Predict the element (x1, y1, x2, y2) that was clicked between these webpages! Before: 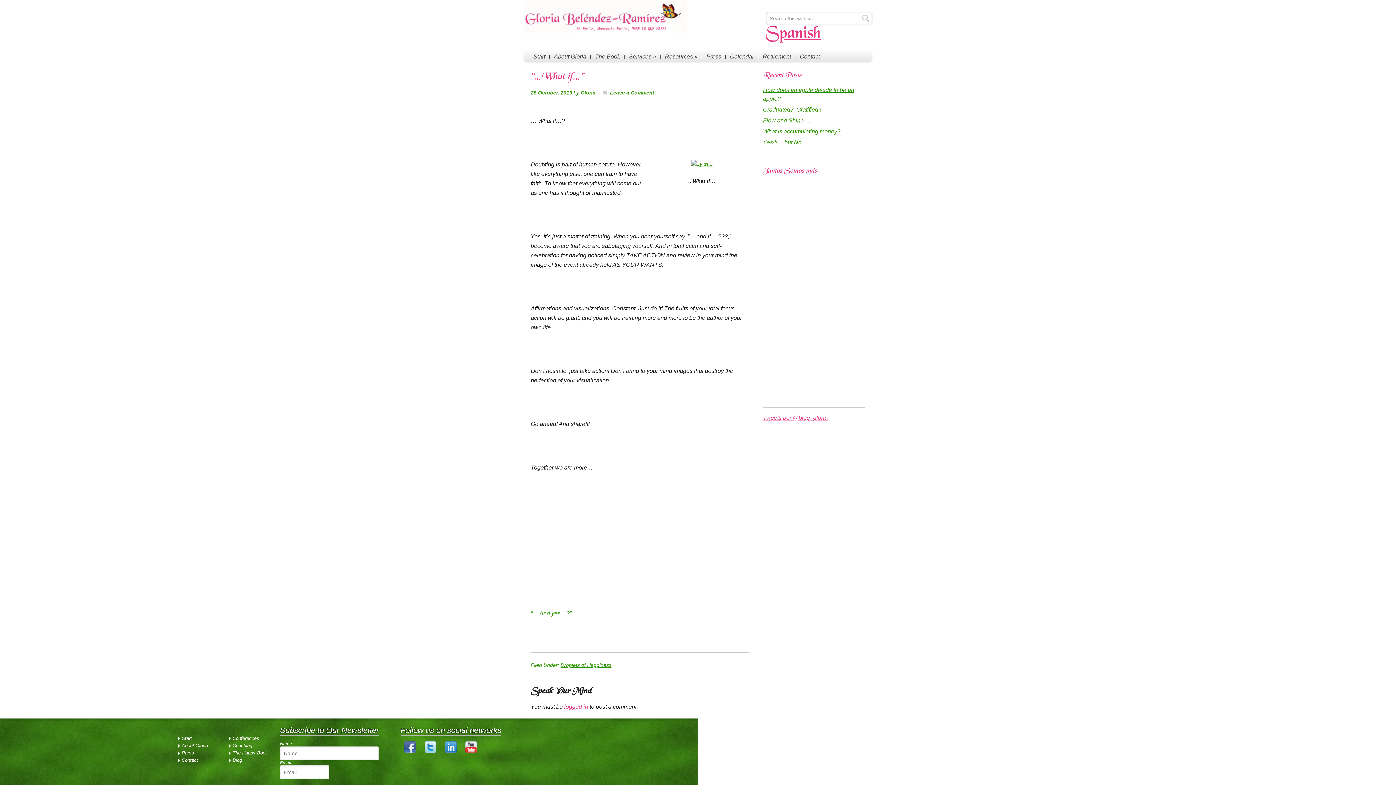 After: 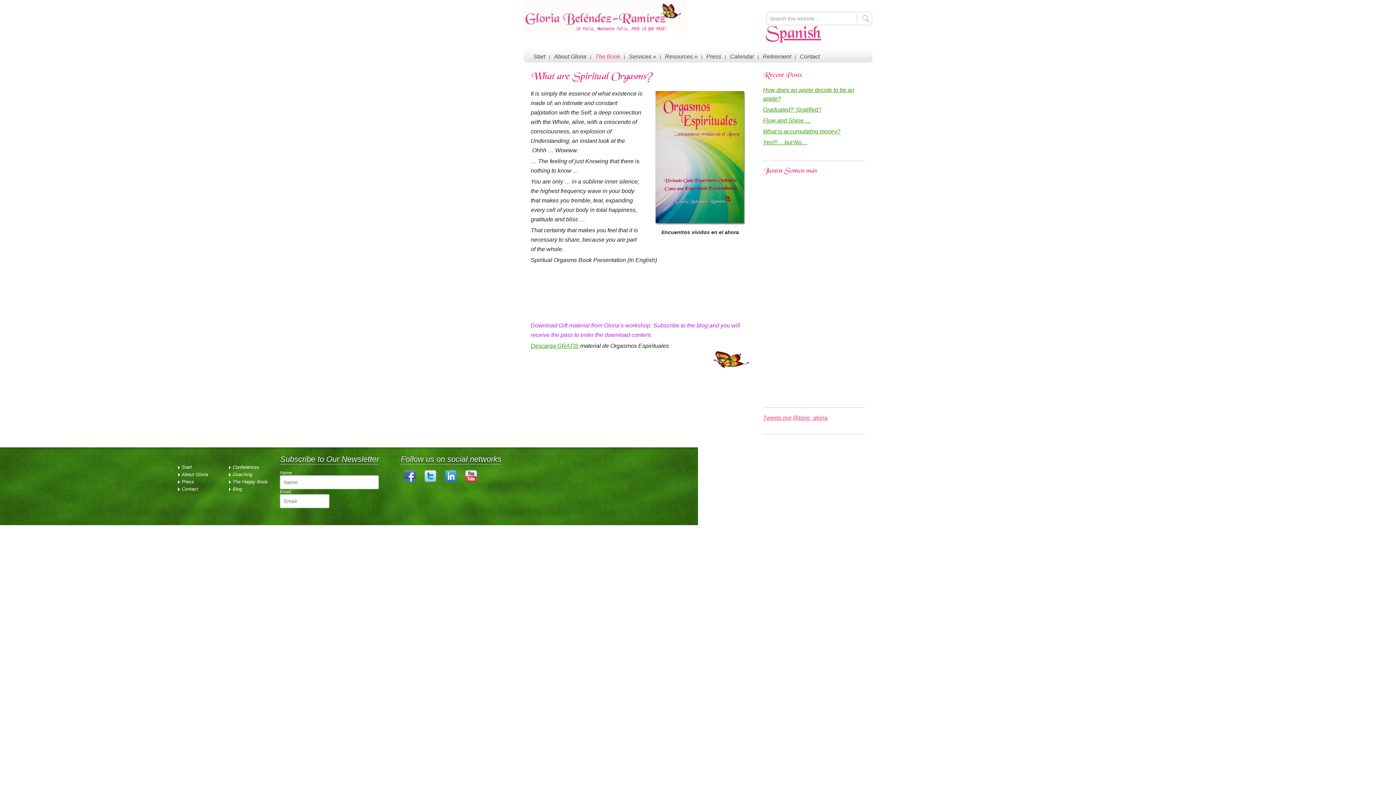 Action: bbox: (595, 53, 620, 60) label: The Book